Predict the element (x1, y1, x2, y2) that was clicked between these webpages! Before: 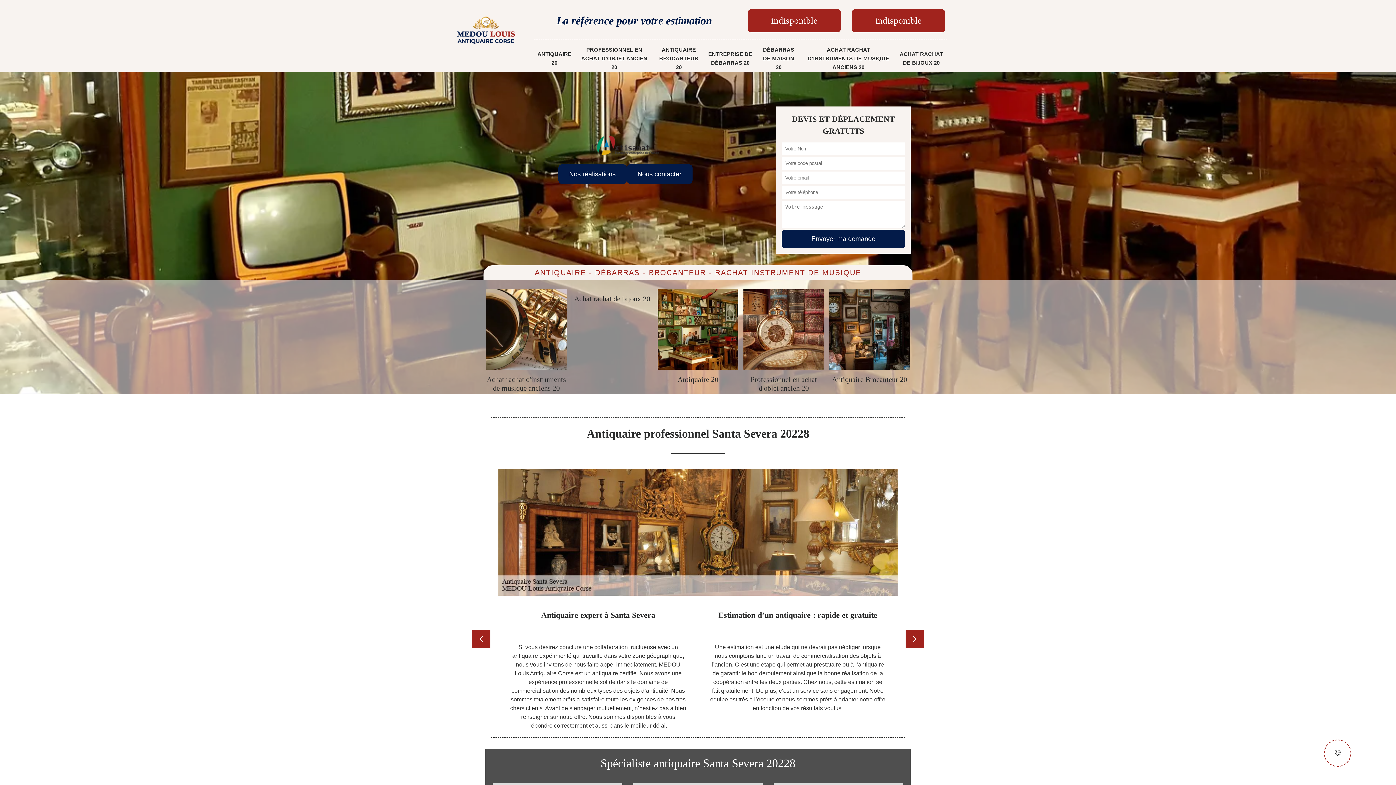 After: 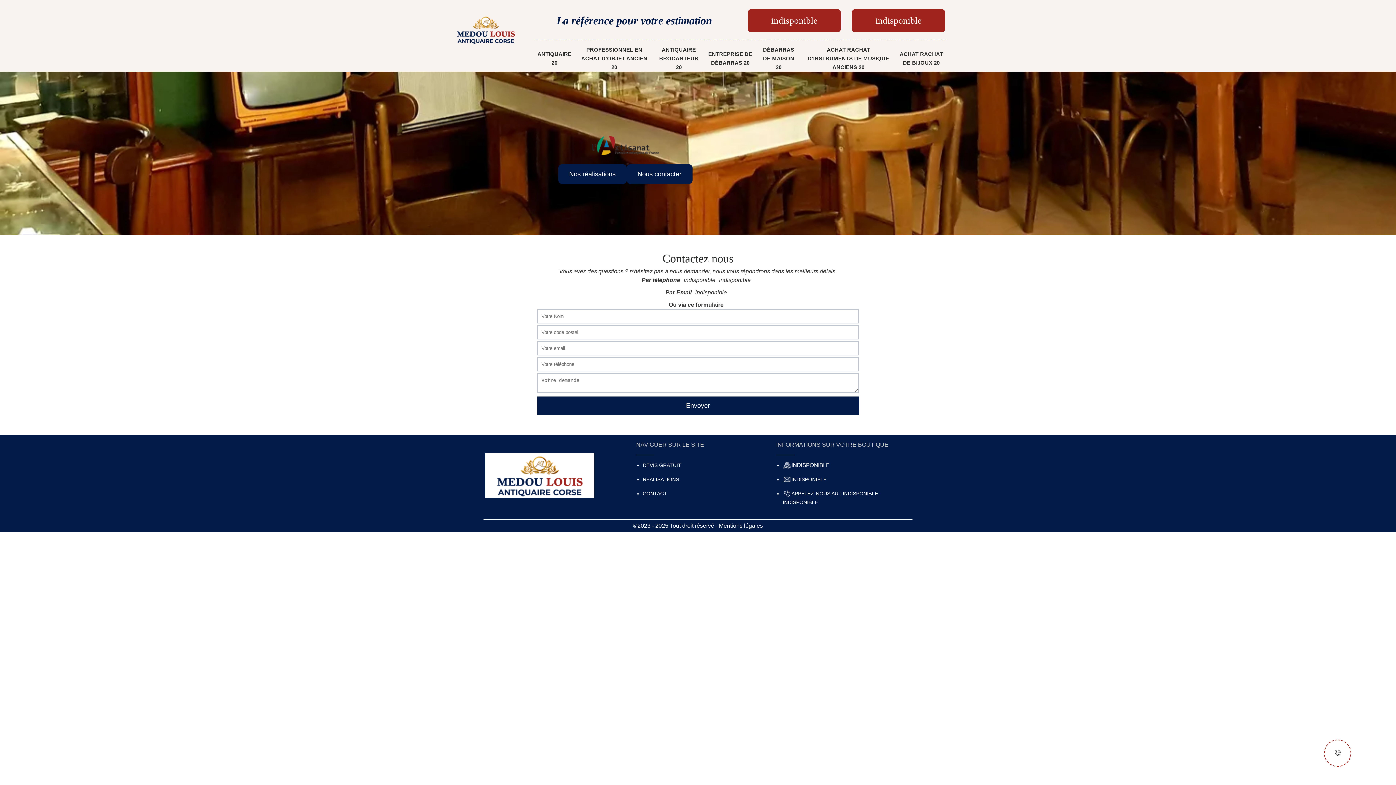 Action: label: Nous contacter bbox: (626, 164, 692, 184)